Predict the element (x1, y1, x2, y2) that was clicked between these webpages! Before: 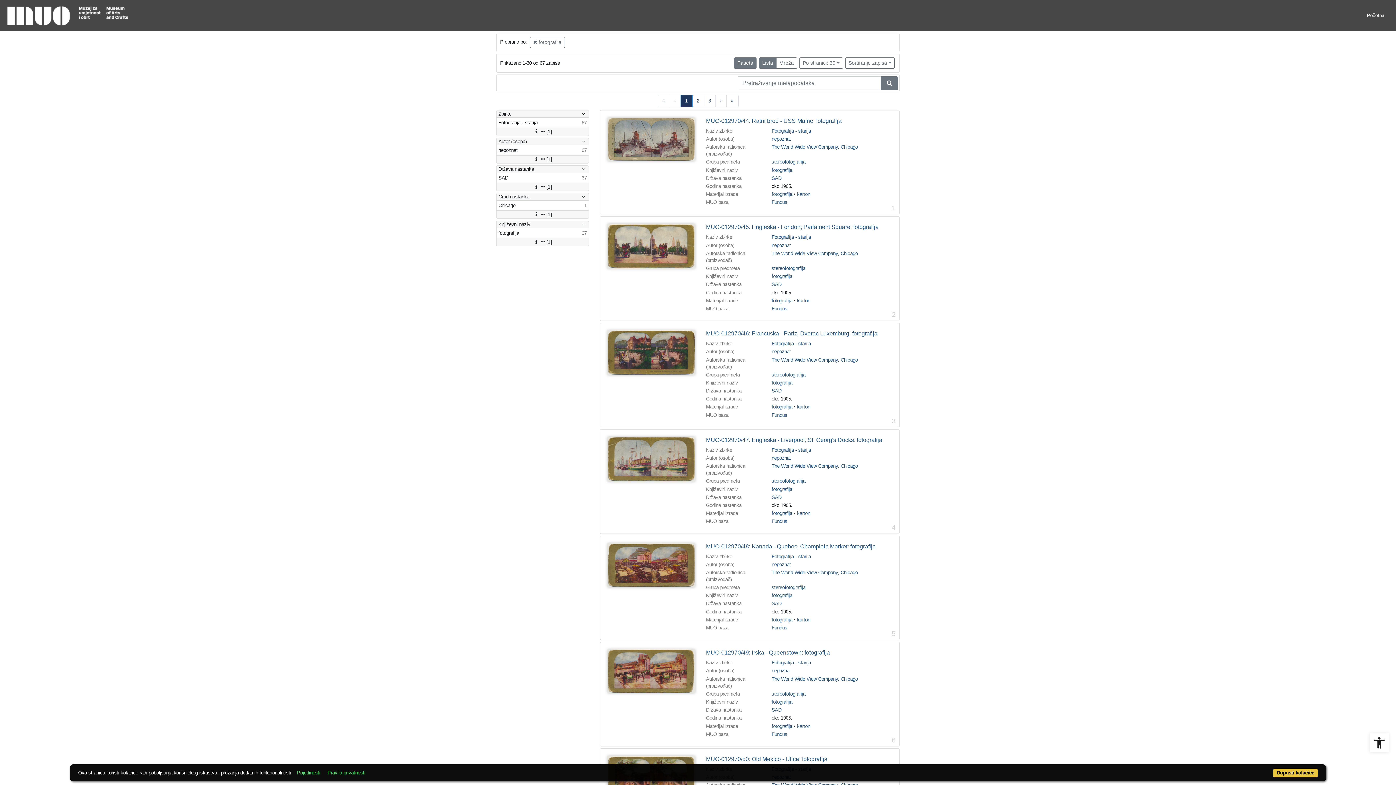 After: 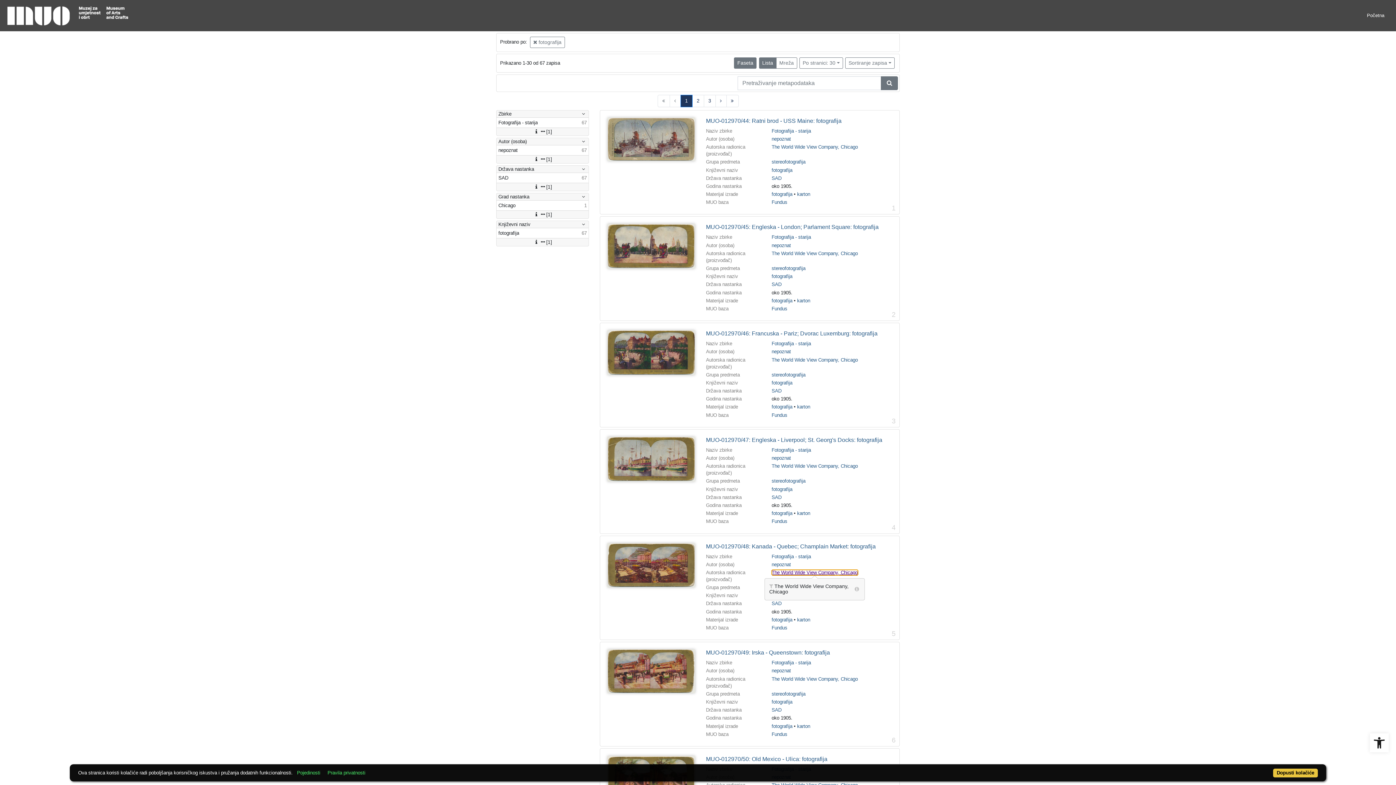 Action: bbox: (771, 570, 858, 575) label: The World Wide View Company, Chicago